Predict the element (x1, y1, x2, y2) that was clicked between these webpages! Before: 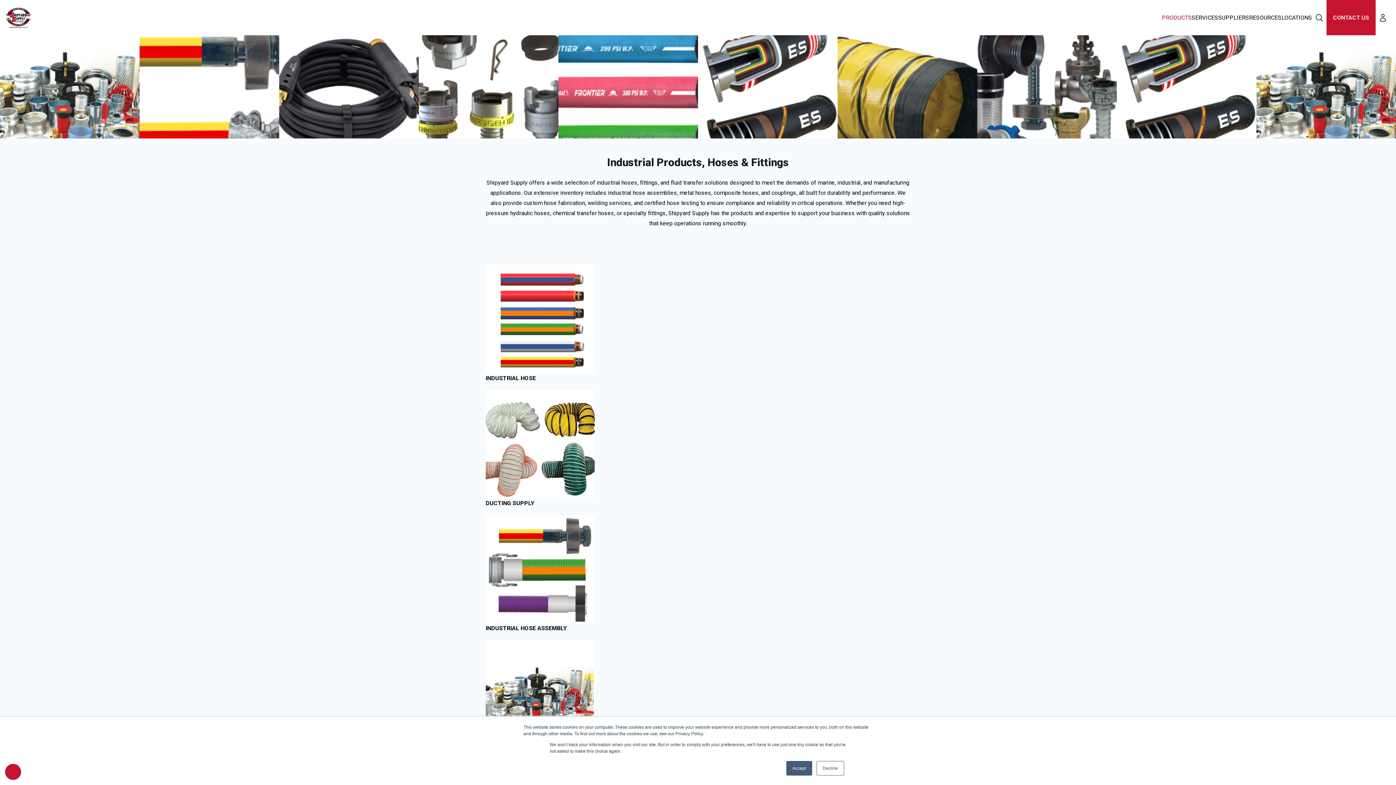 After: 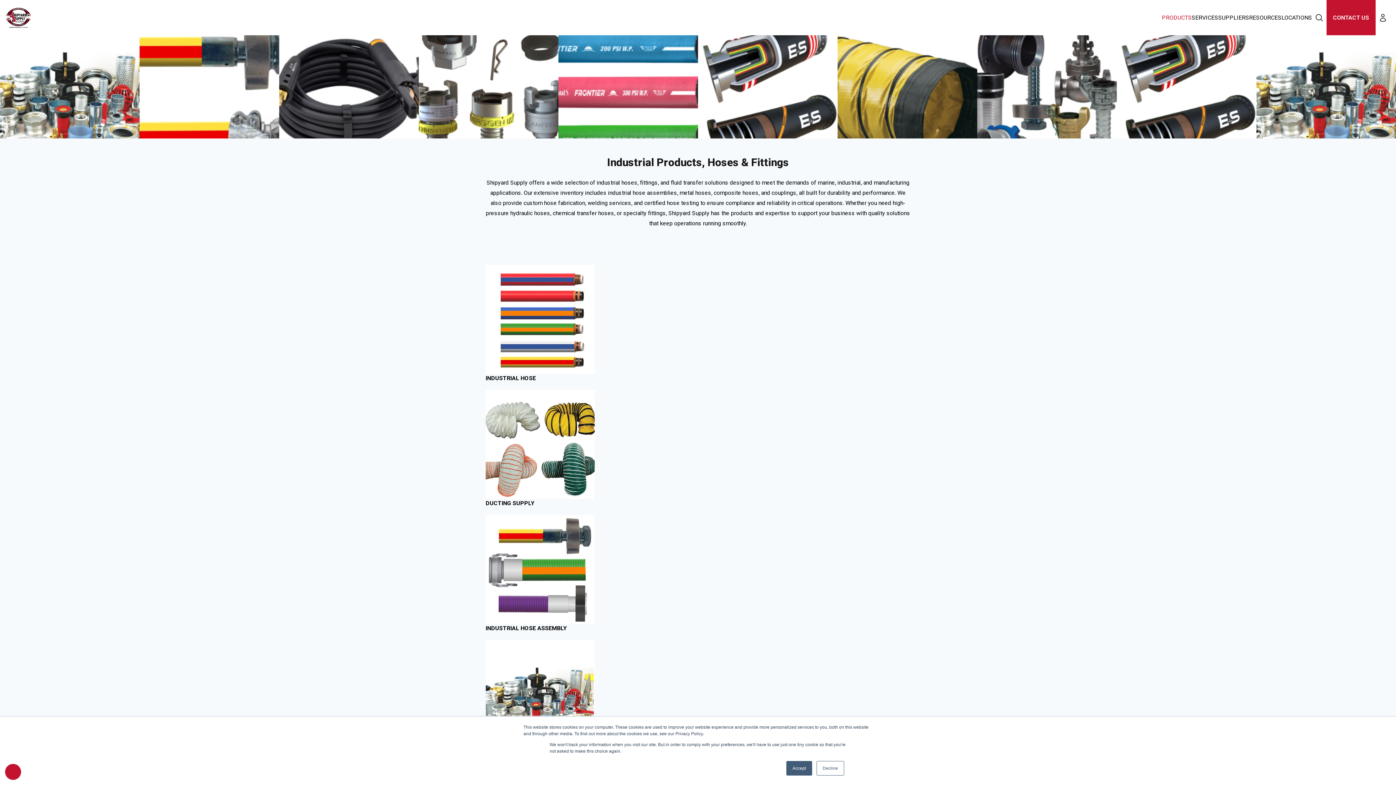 Action: bbox: (1162, 0, 1192, 35) label: PRODUCTS